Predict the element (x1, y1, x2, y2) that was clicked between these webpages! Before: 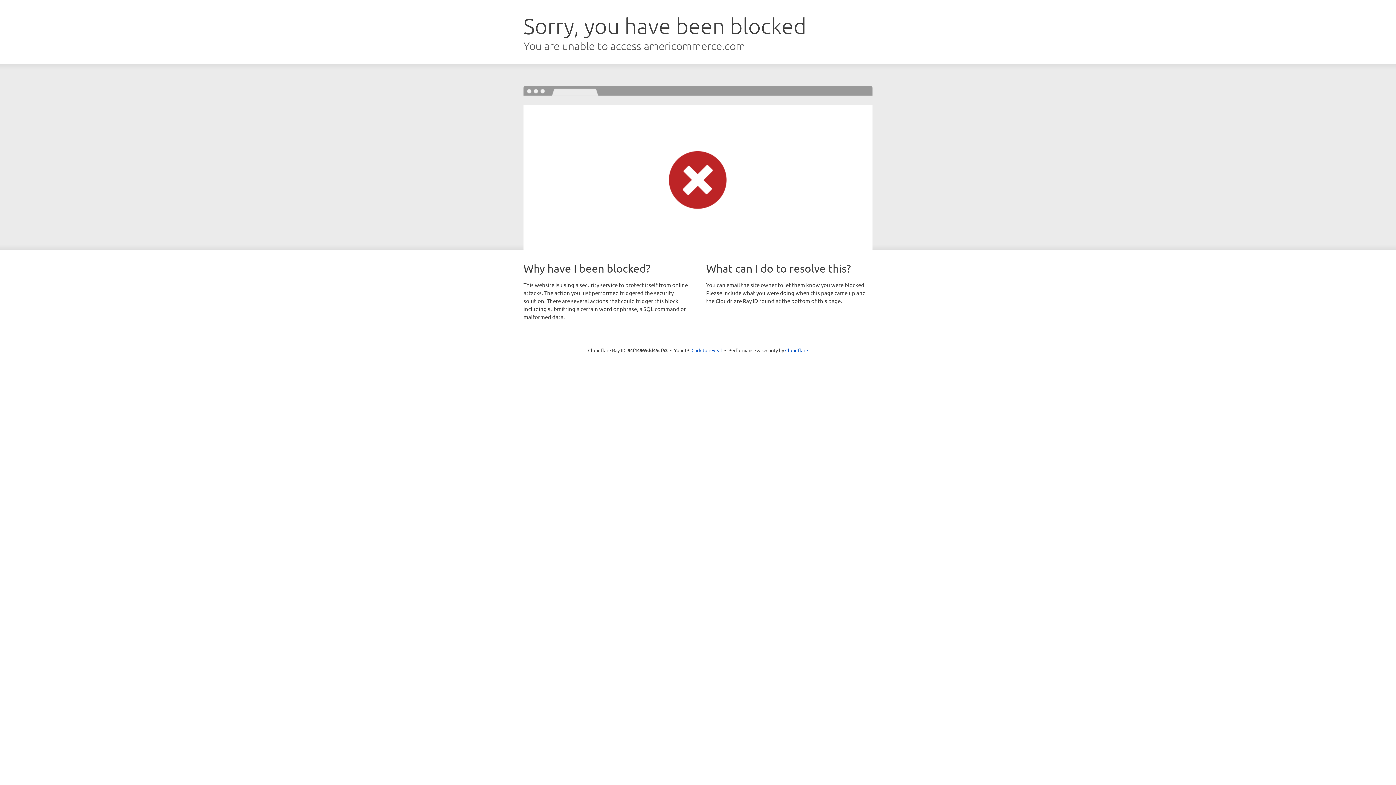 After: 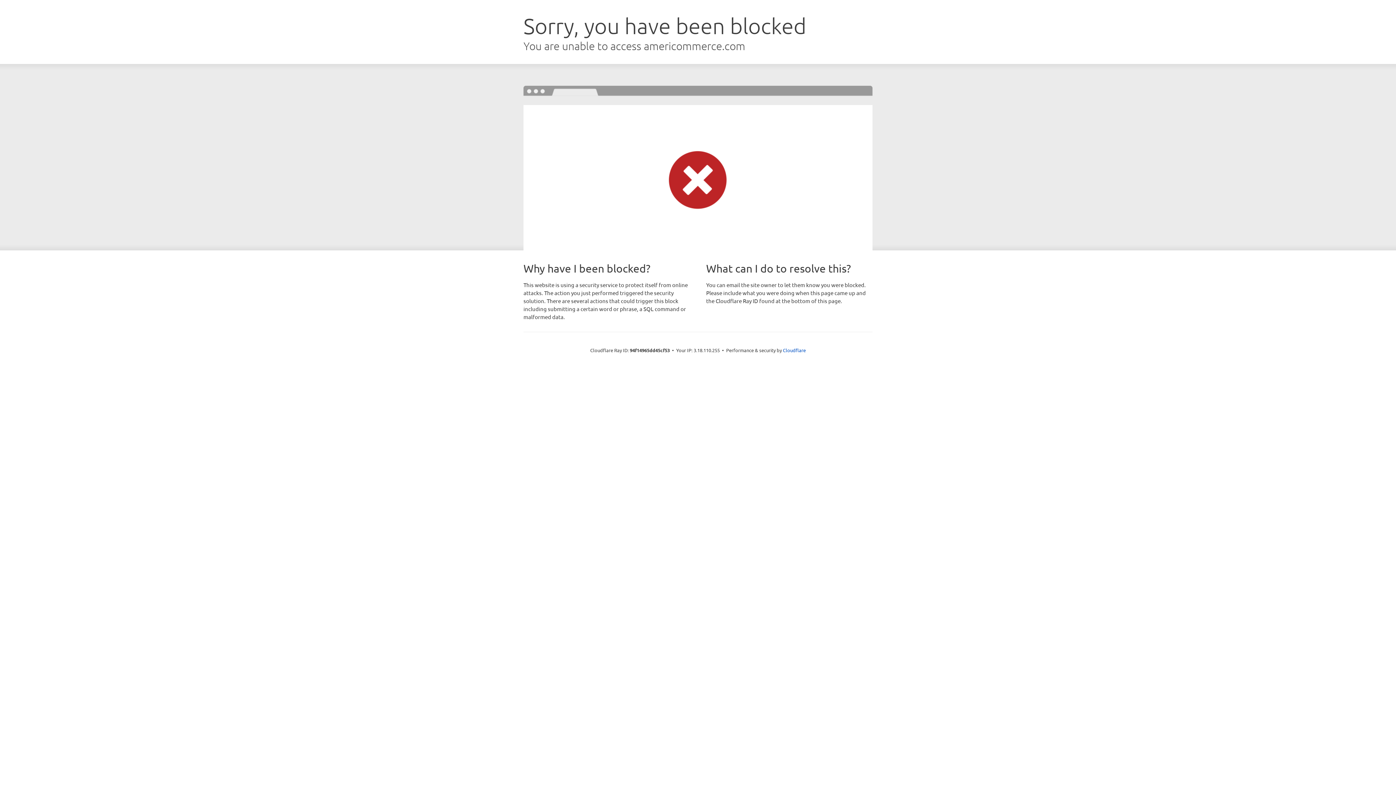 Action: label: Click to reveal bbox: (691, 346, 722, 353)